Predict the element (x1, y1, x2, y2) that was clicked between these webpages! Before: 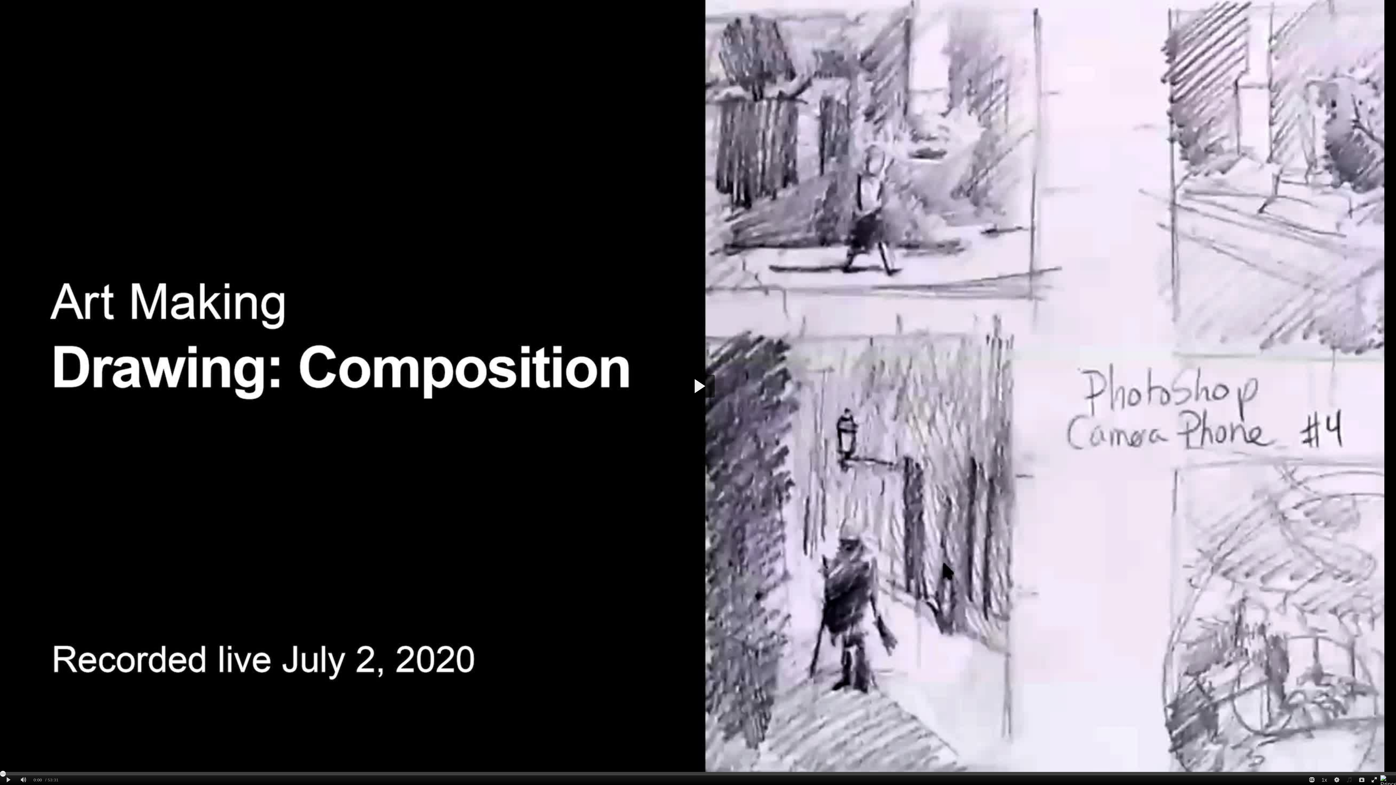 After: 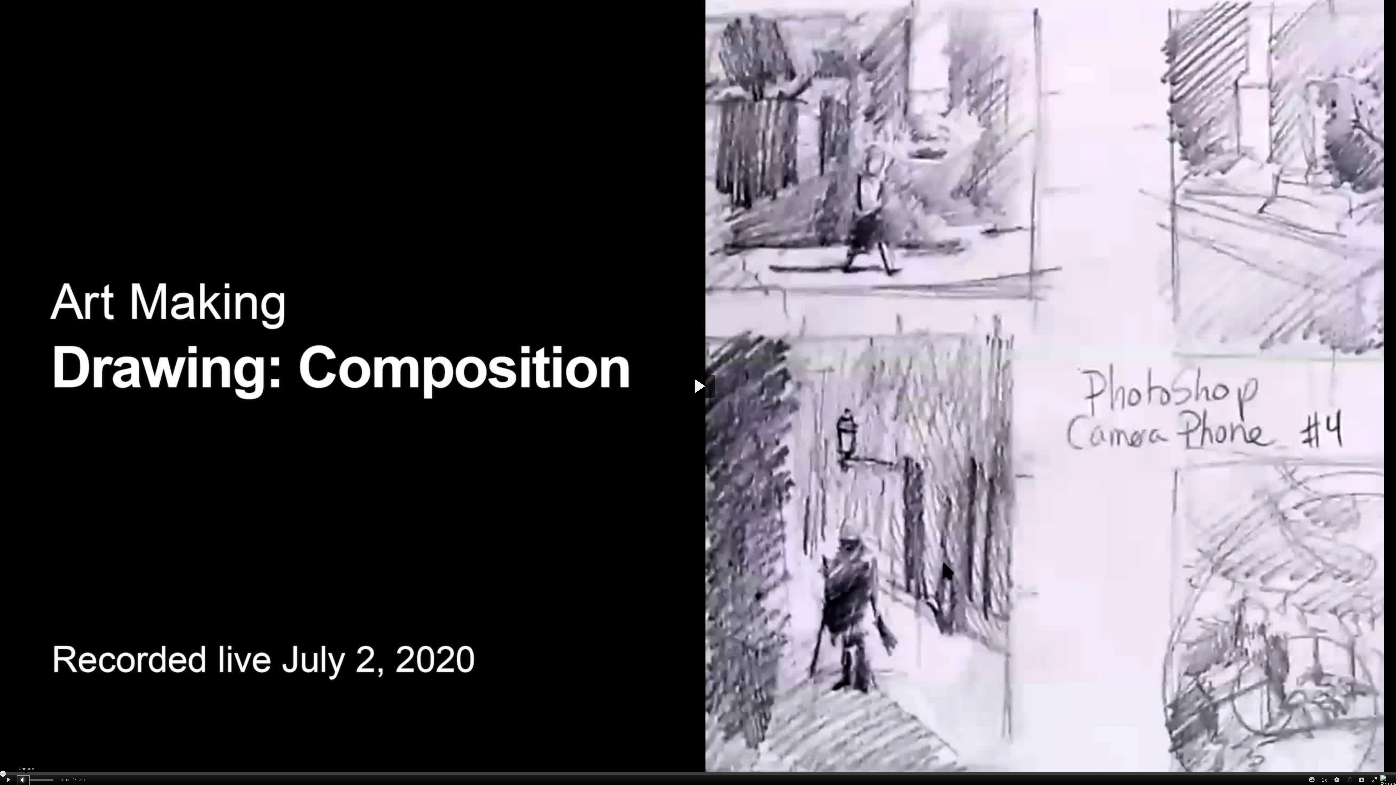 Action: label: Mute bbox: (17, 775, 29, 785)